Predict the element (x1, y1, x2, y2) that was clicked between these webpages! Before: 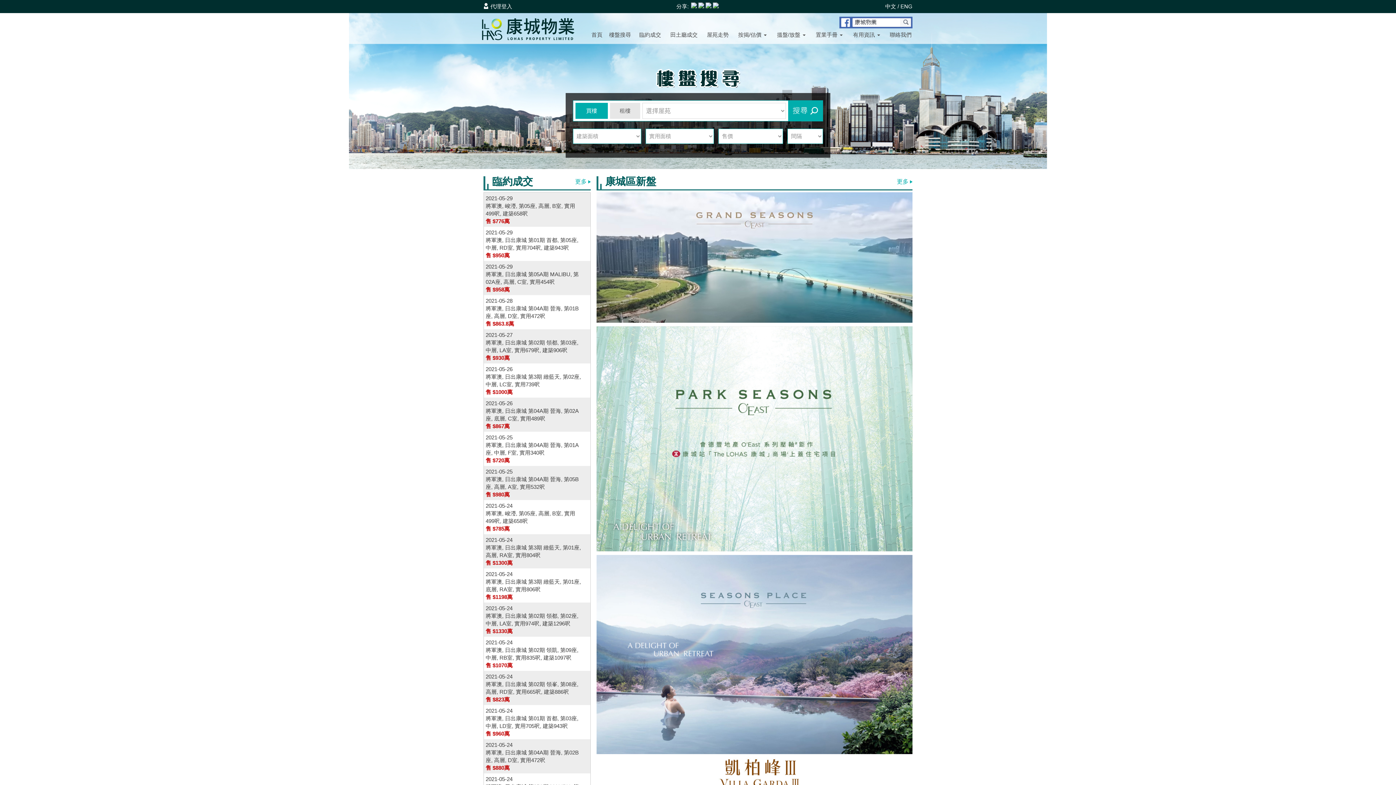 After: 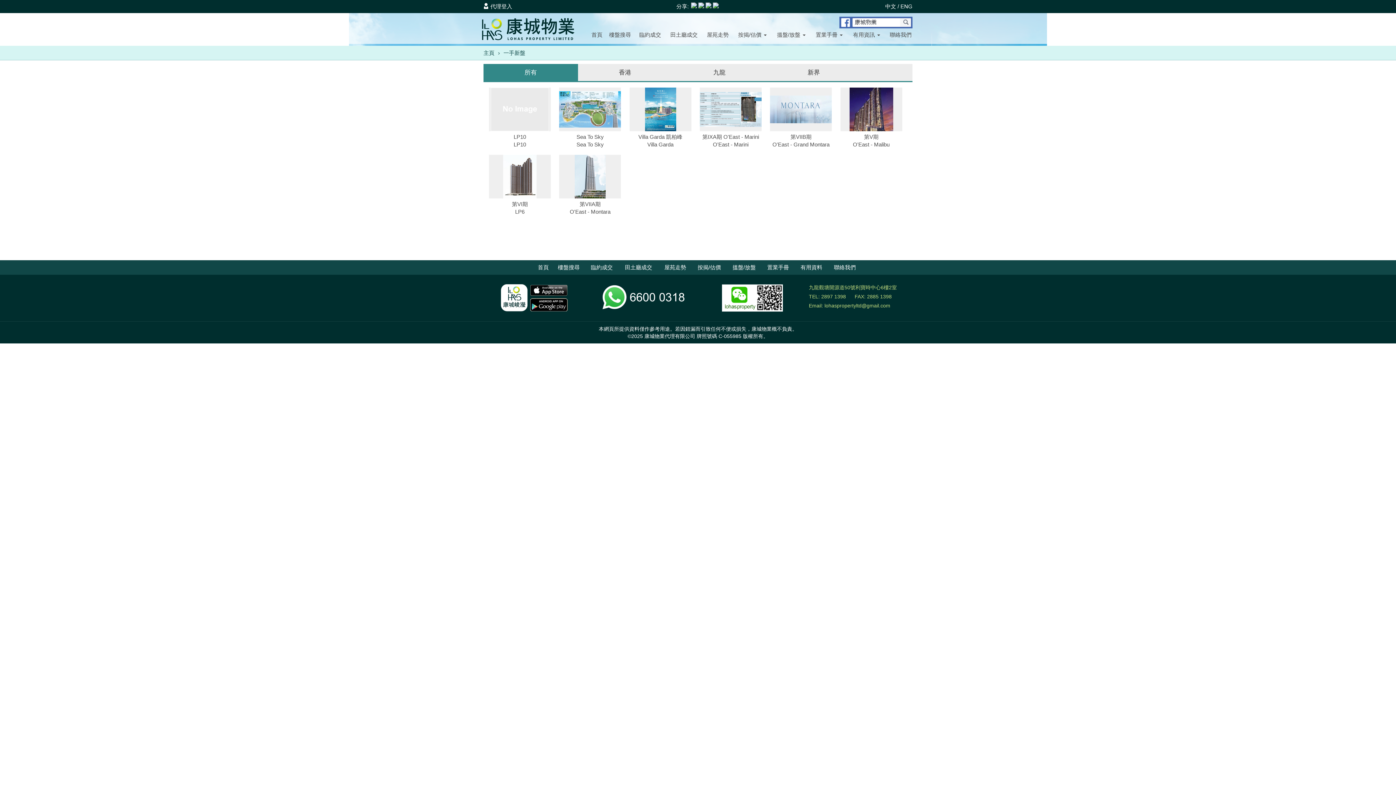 Action: bbox: (897, 176, 912, 187) label: 更多 